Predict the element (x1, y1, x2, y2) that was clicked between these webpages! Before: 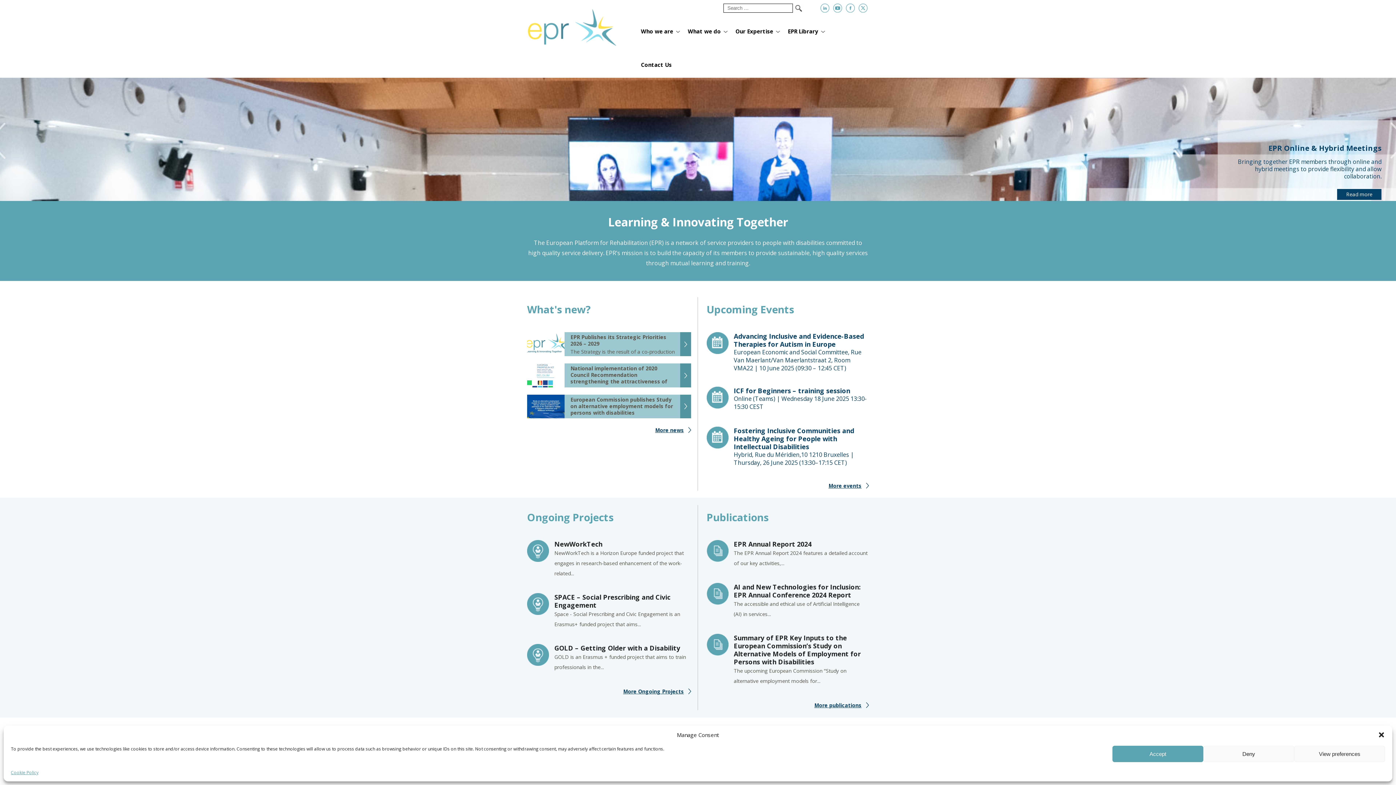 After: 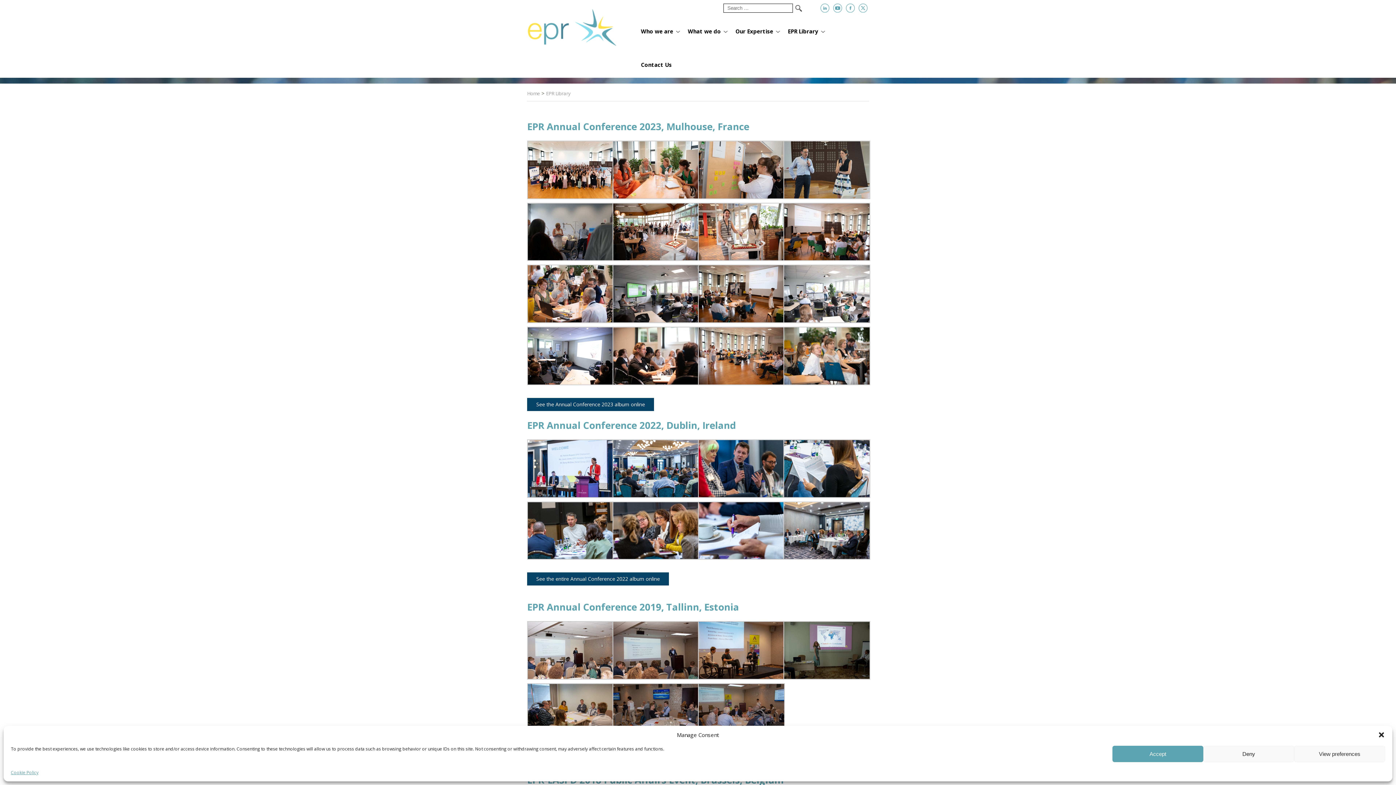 Action: label: EPR Library bbox: (781, 10, 825, 44)